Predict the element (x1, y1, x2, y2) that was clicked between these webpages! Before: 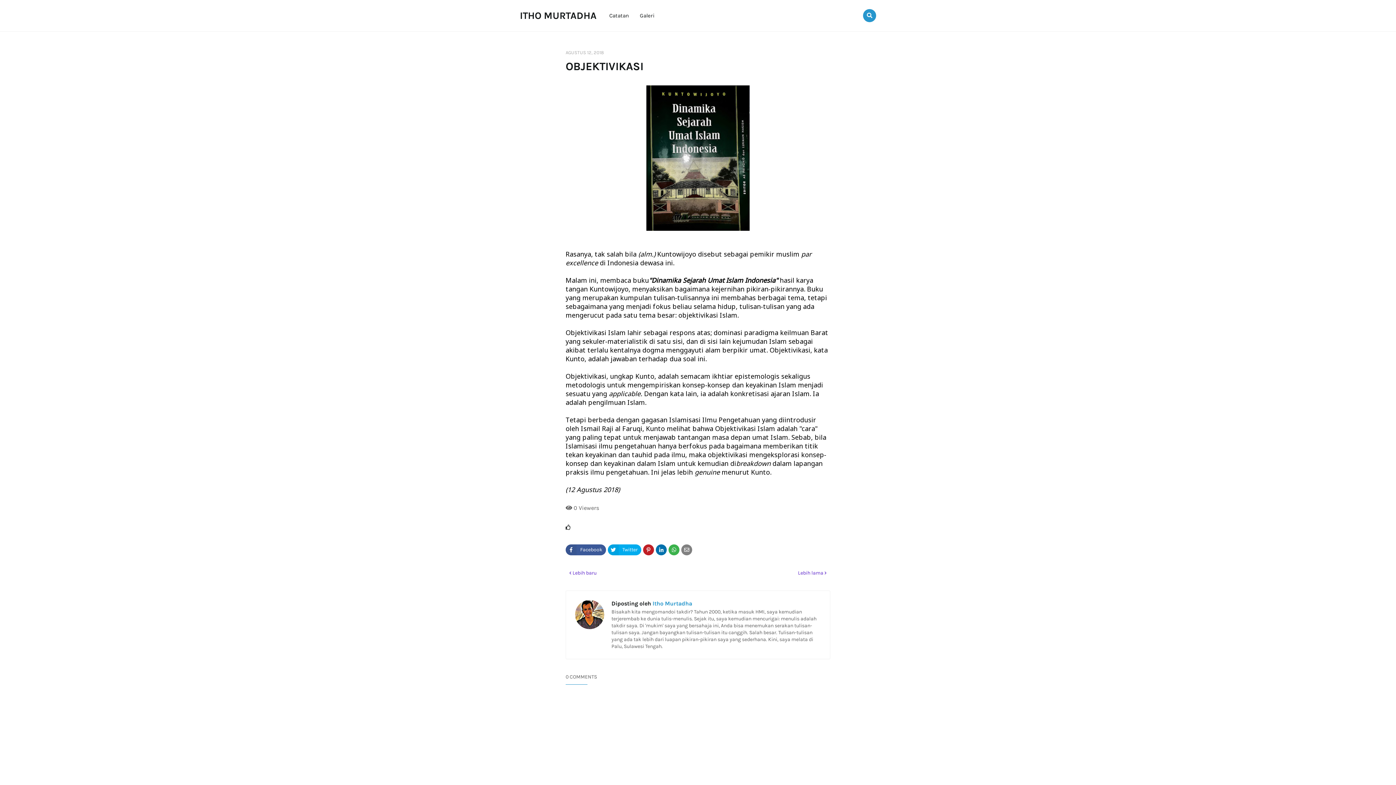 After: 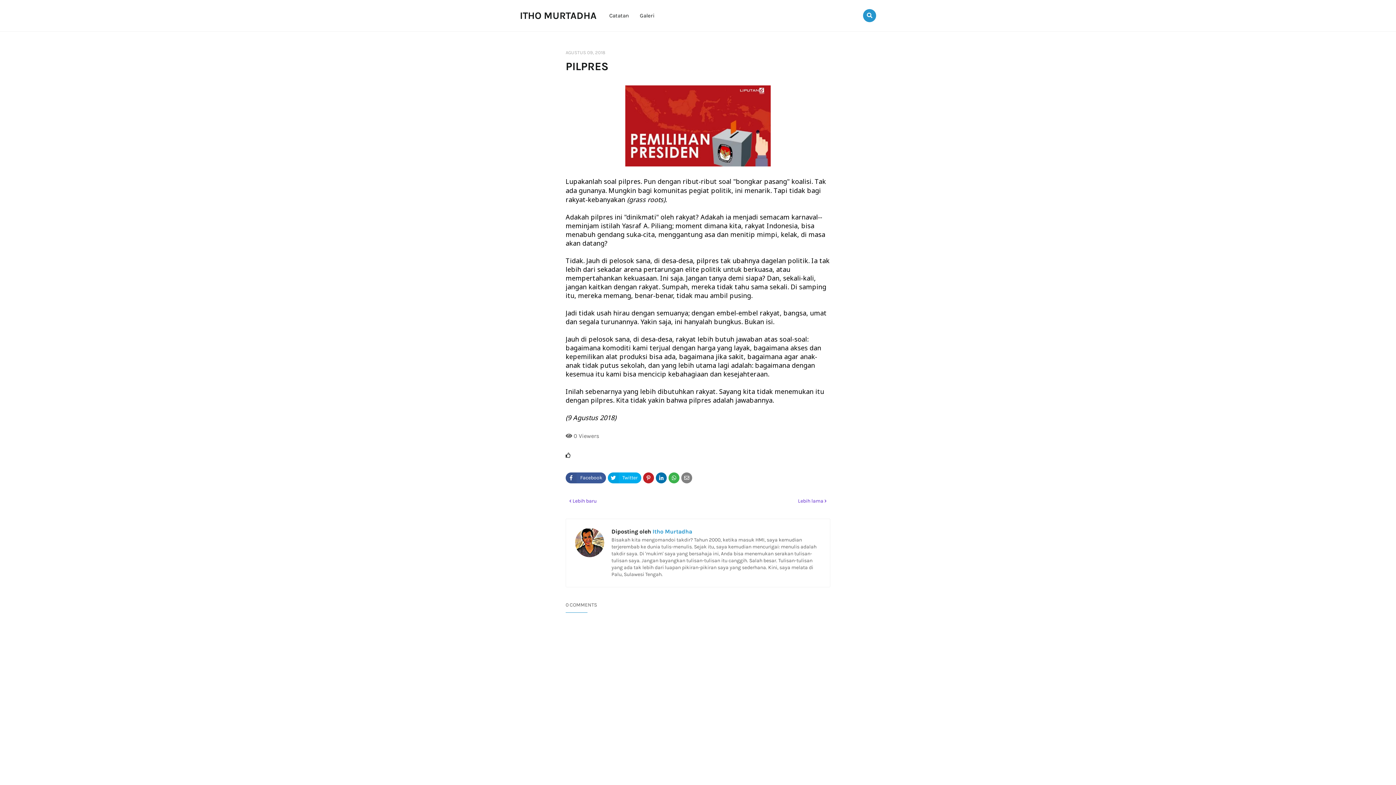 Action: label: Lebih lama bbox: (798, 570, 826, 576)